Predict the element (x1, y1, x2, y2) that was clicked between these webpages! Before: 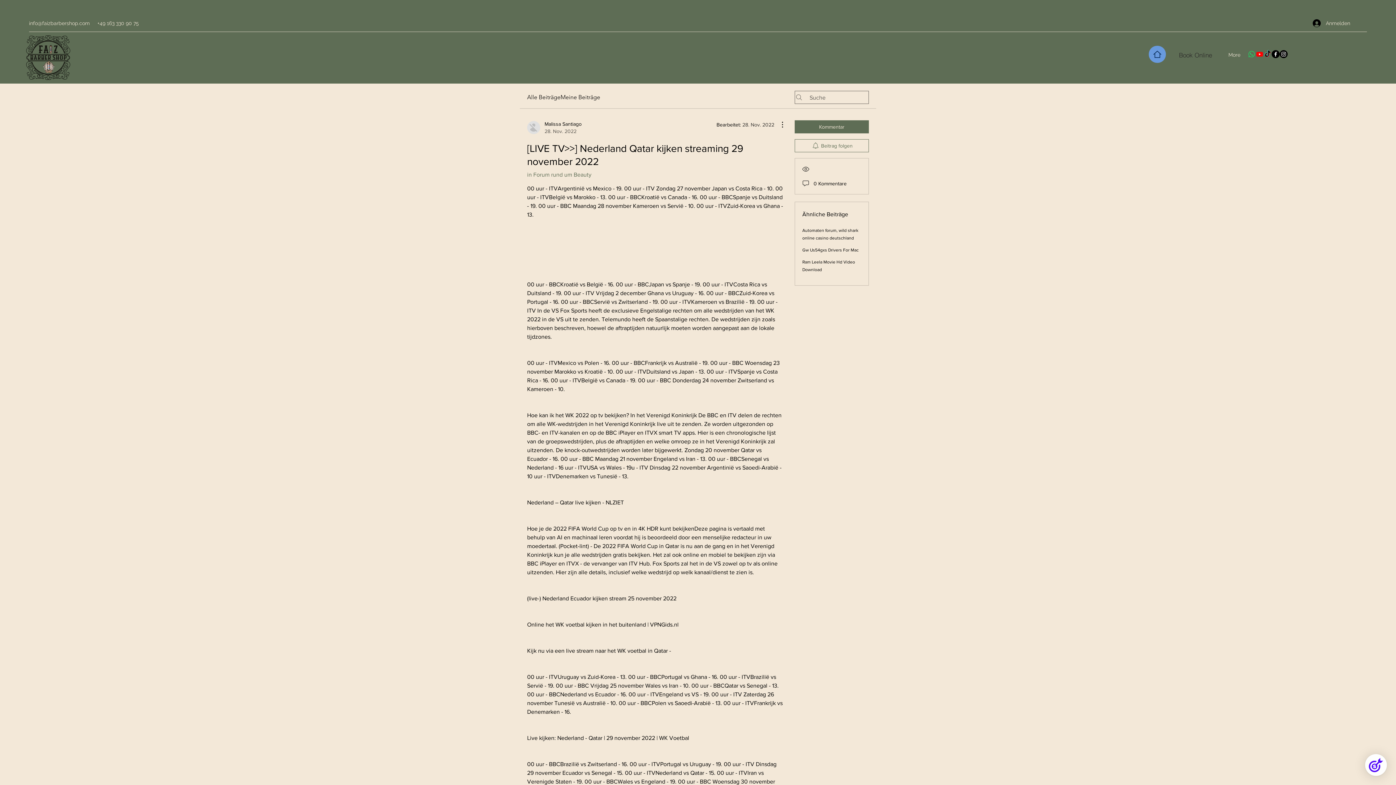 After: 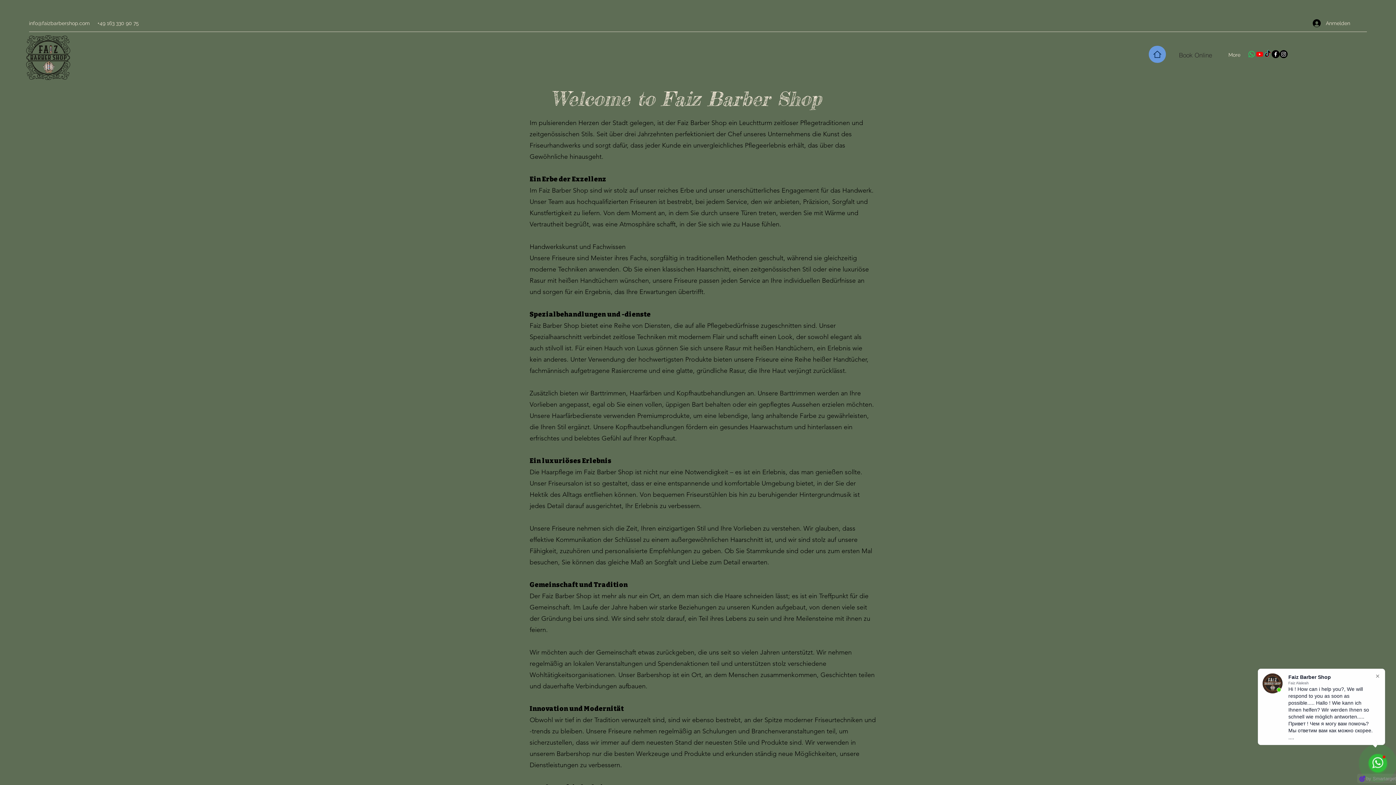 Action: bbox: (24, 35, 71, 80)